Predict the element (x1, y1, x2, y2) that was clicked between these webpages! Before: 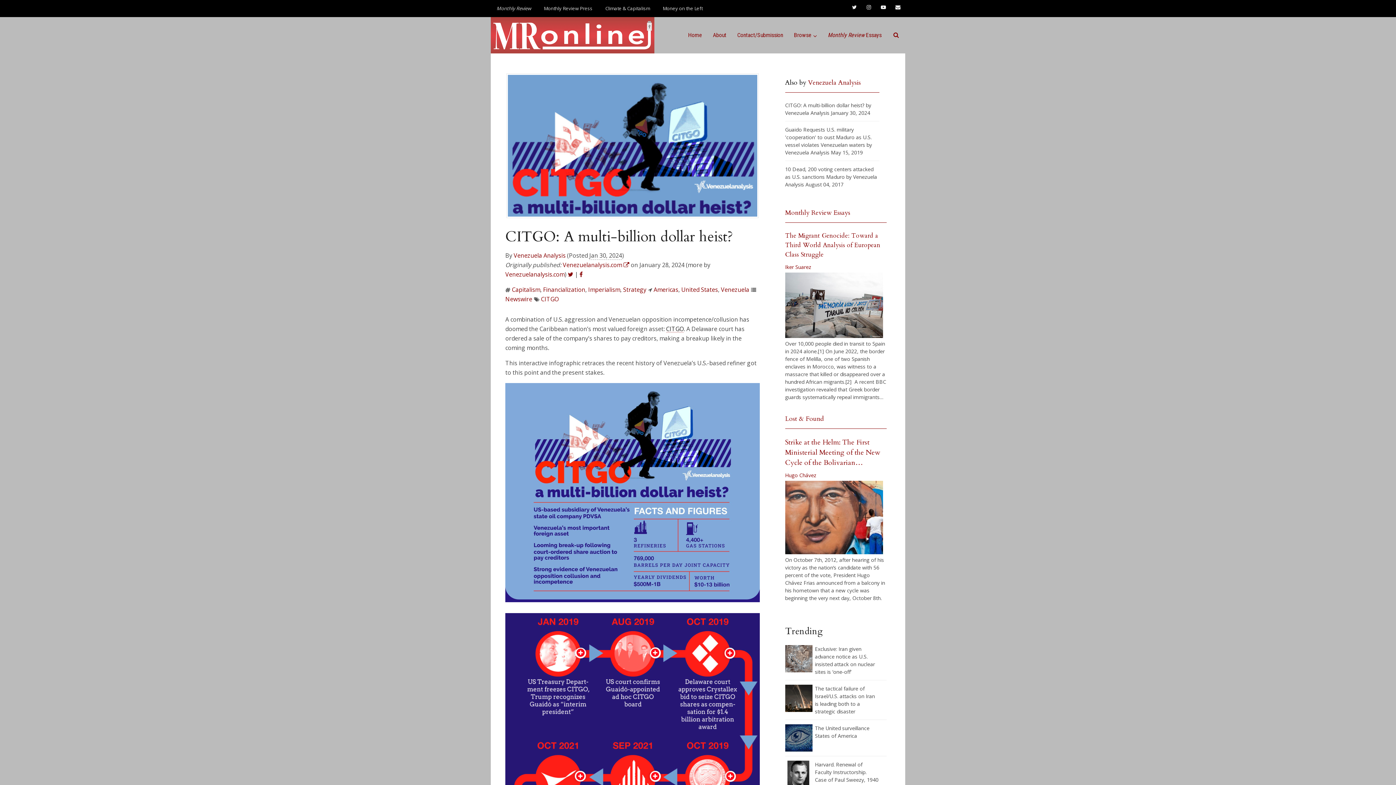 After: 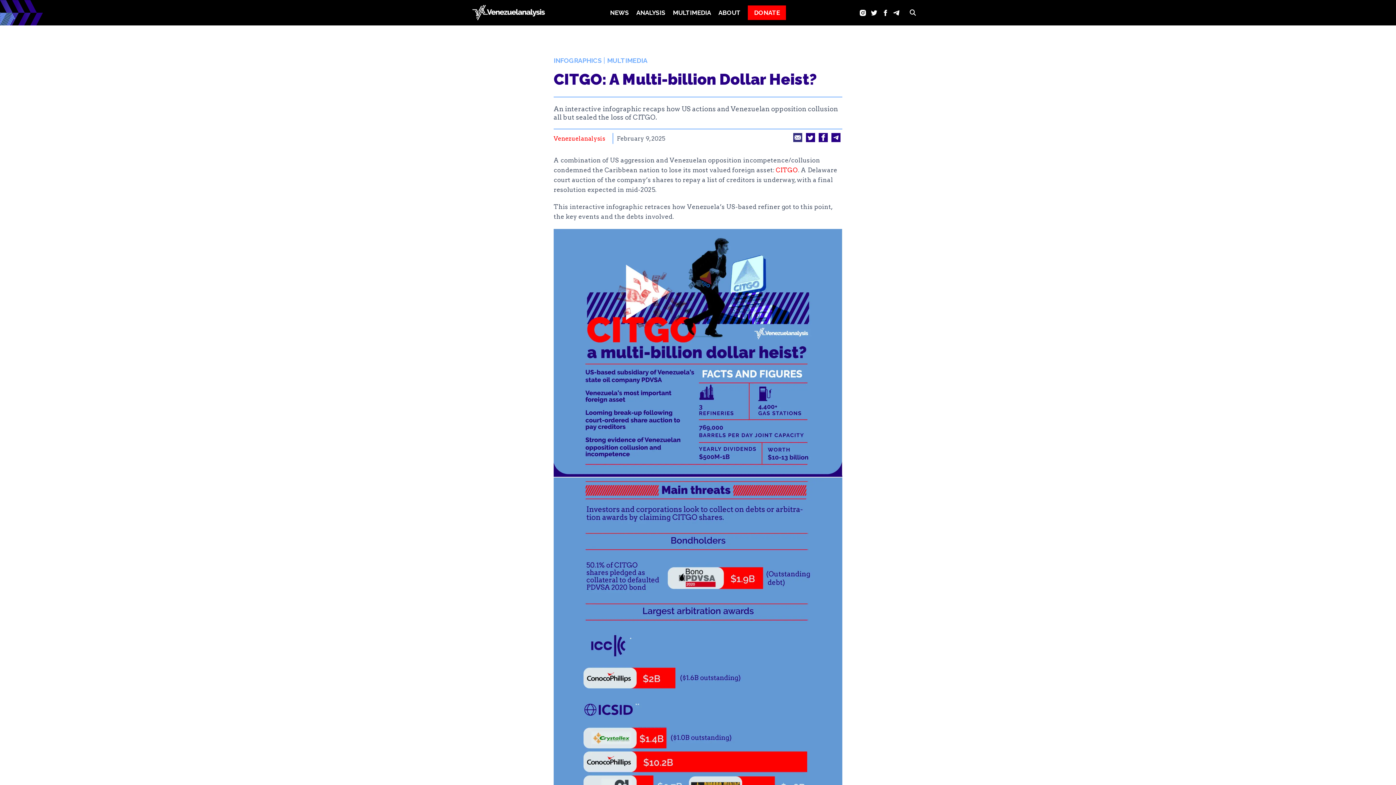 Action: label: Venezuelanalysis.com  bbox: (562, 261, 629, 269)